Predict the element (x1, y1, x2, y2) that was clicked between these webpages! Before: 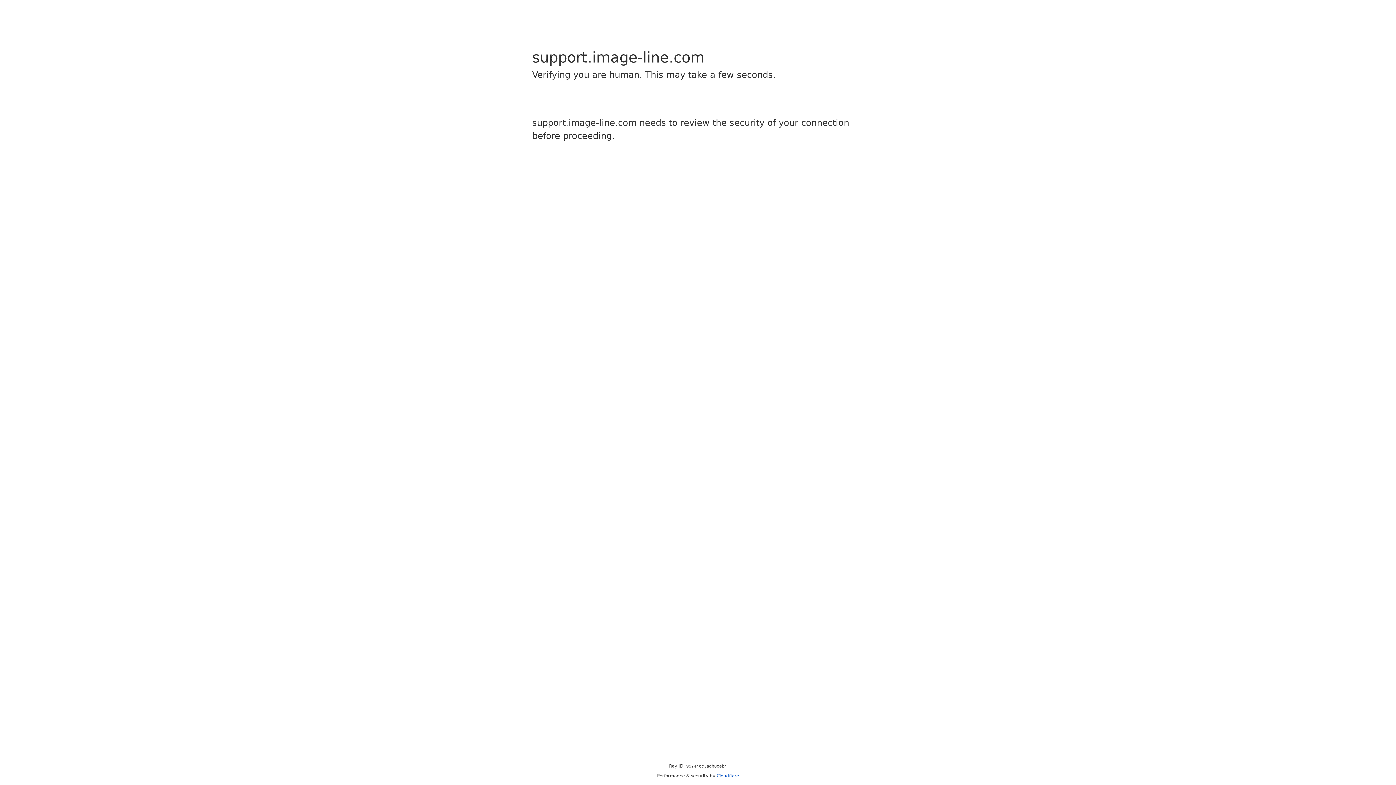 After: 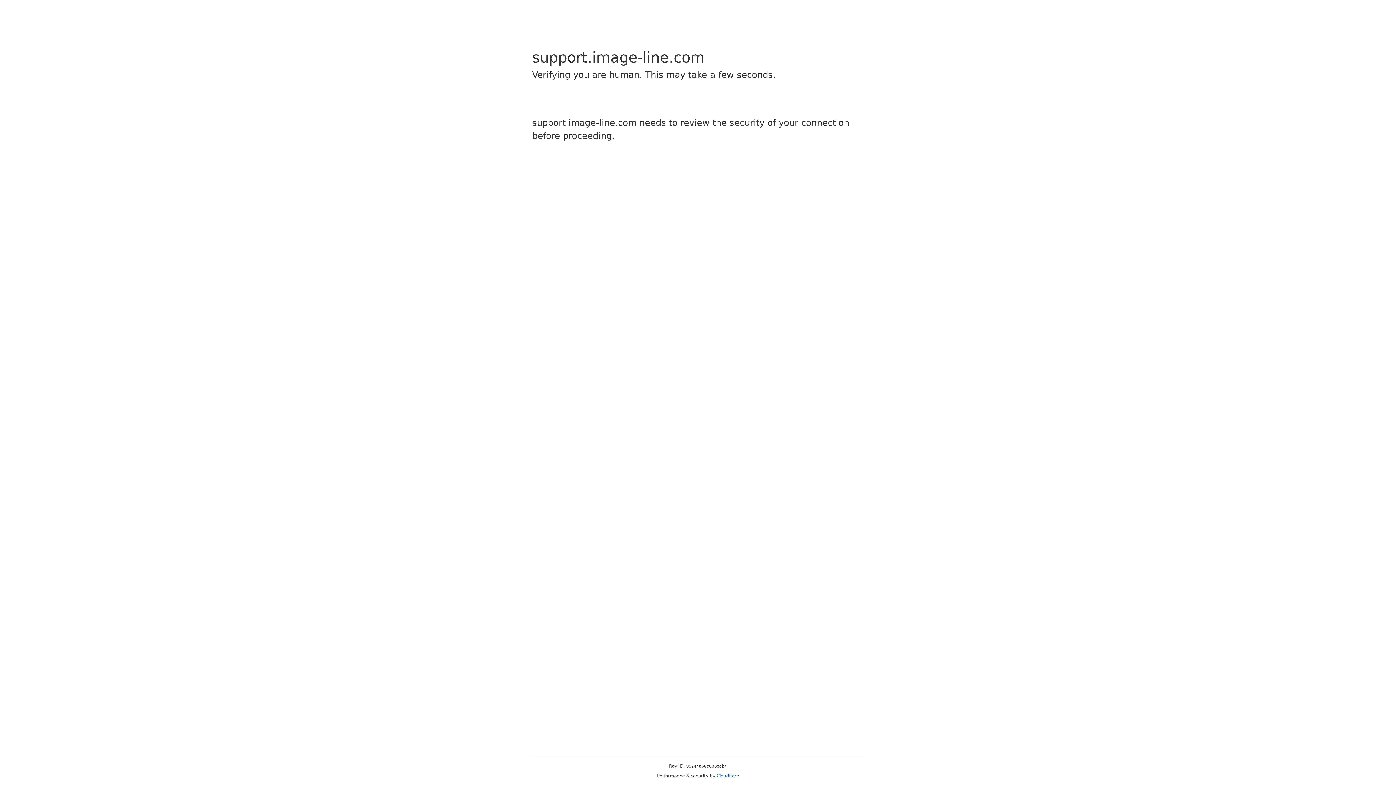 Action: bbox: (716, 773, 739, 778) label: Cloudflare